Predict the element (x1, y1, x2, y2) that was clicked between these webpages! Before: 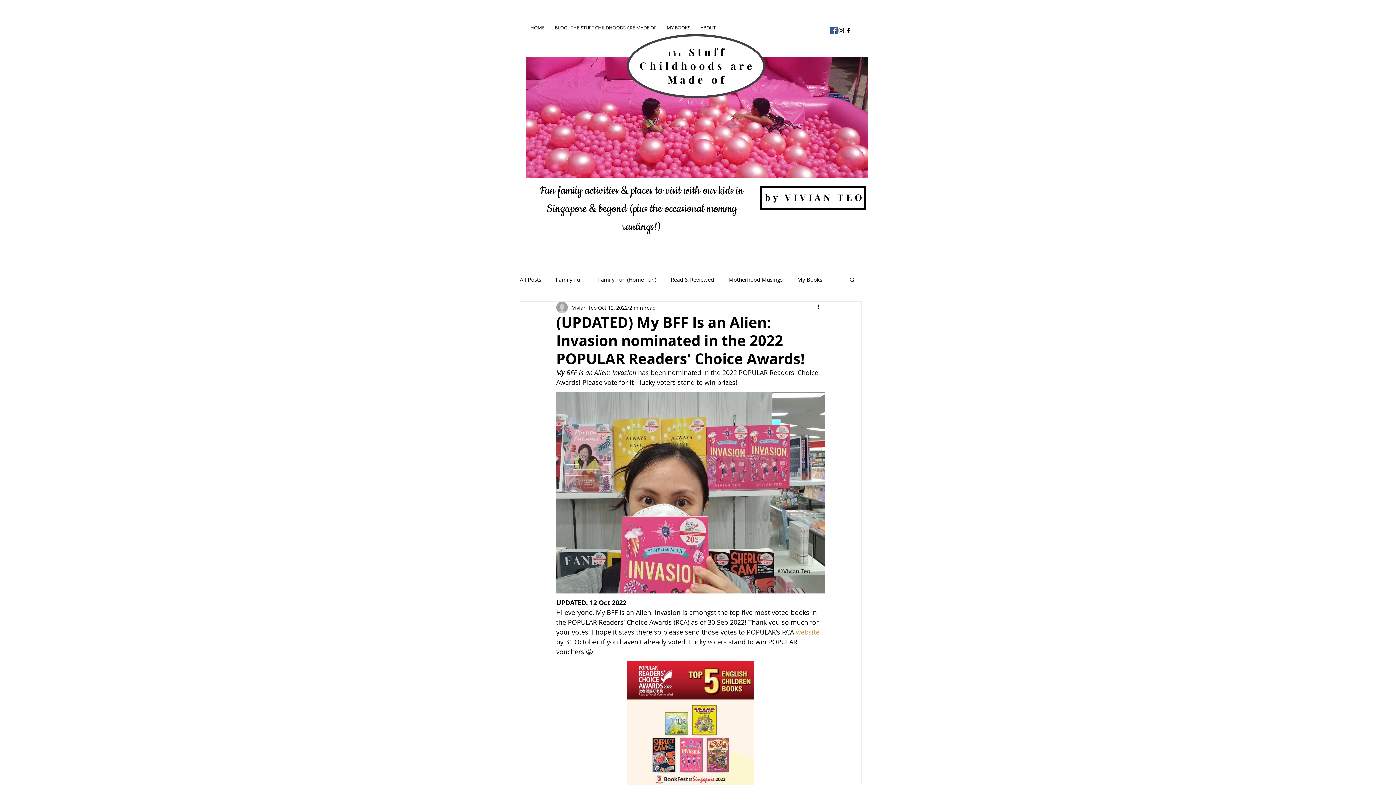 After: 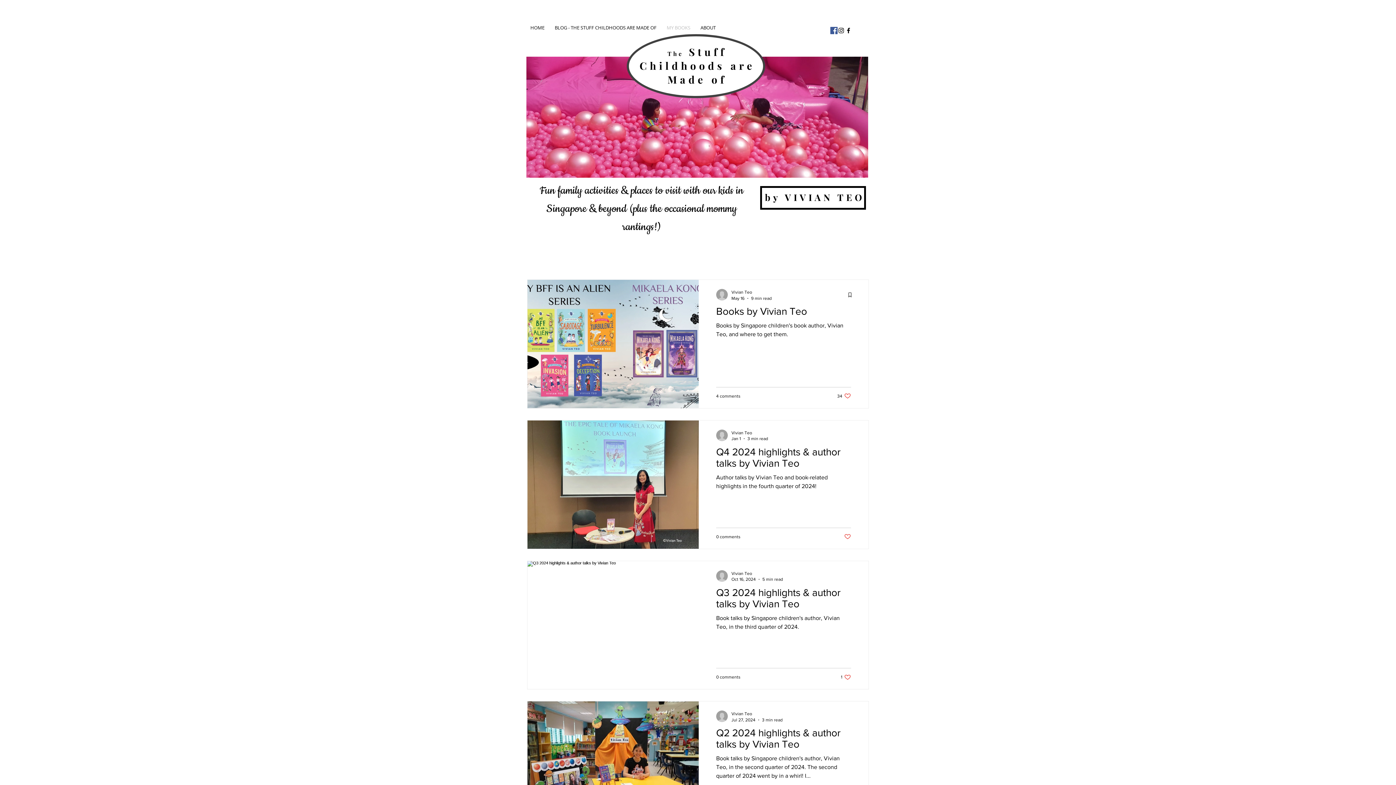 Action: bbox: (661, 21, 695, 34) label: MY BOOKS